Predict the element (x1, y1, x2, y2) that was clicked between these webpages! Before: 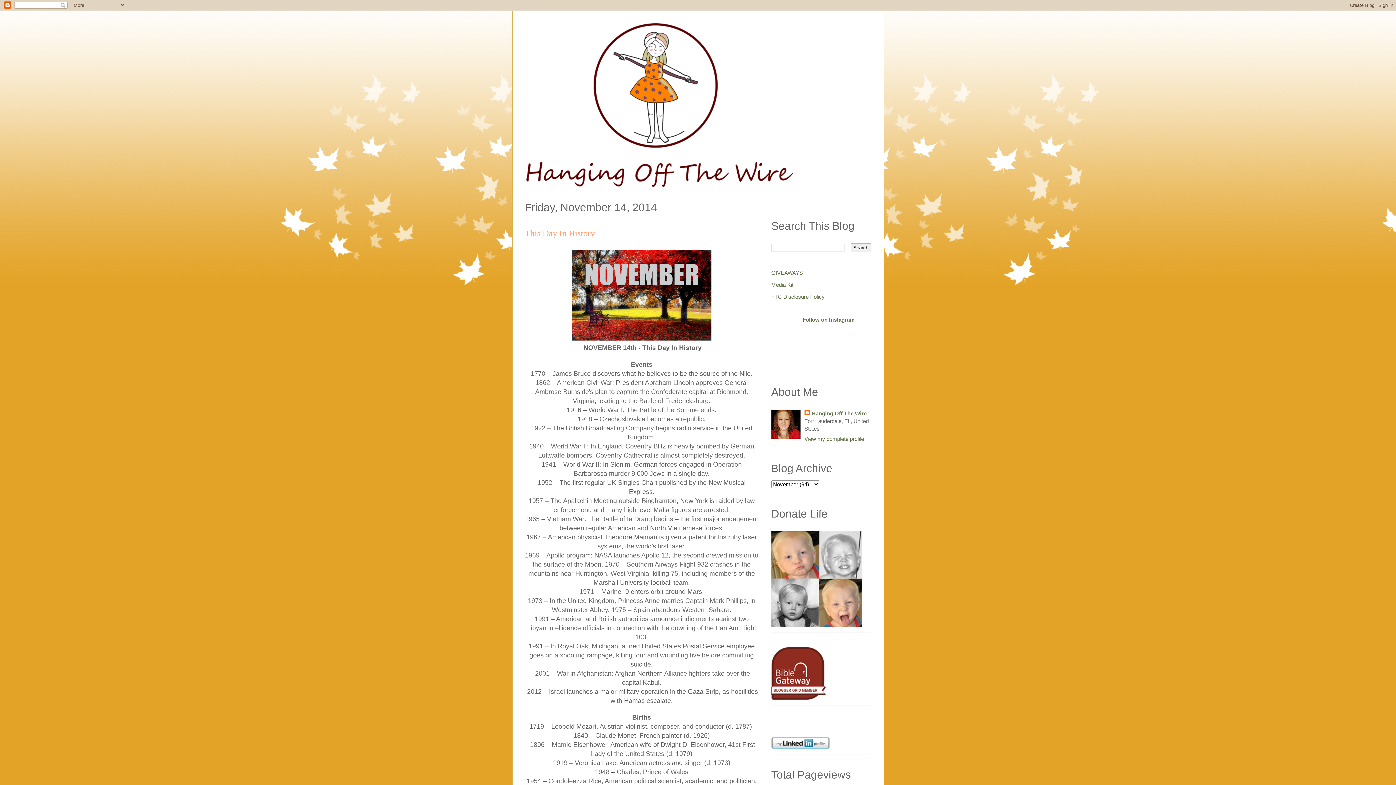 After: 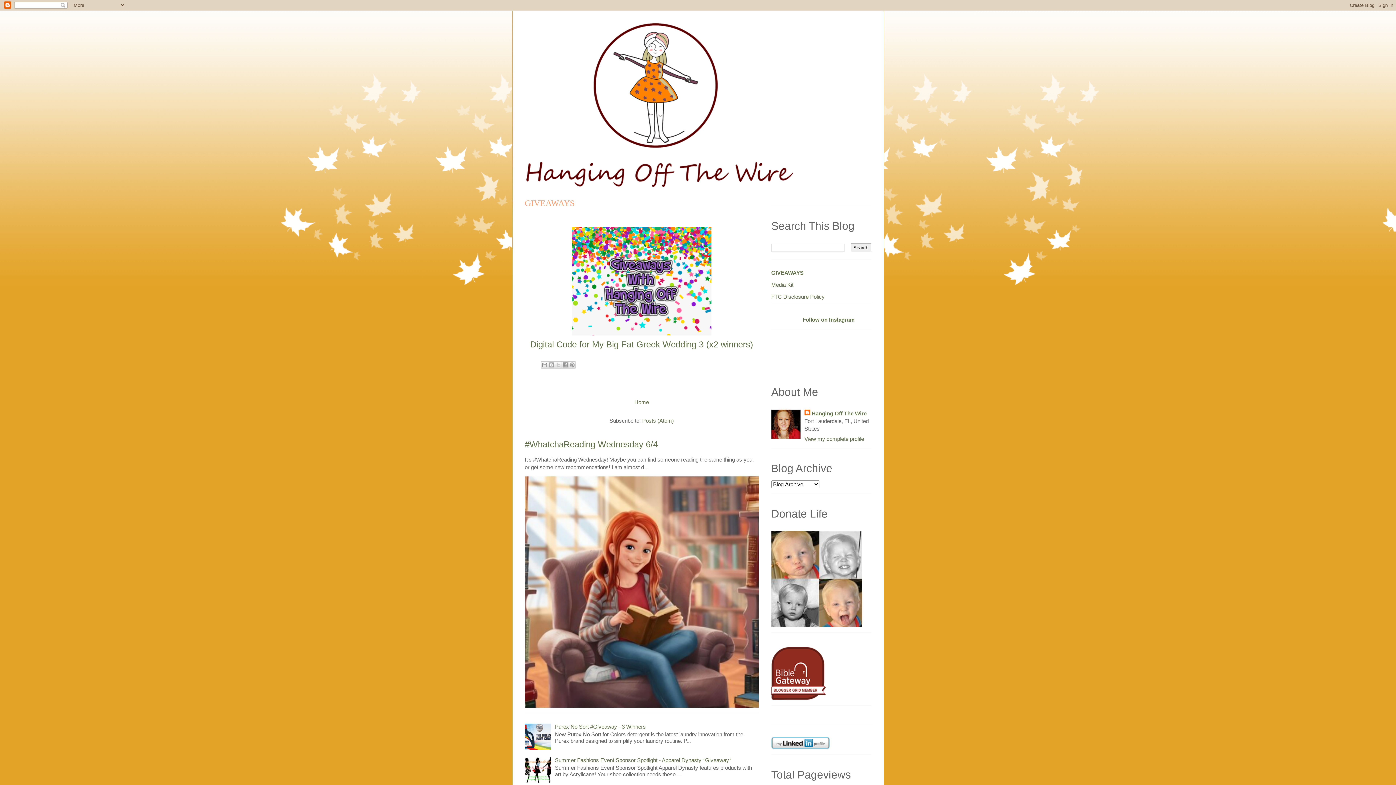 Action: bbox: (771, 269, 803, 275) label: GIVEAWAYS